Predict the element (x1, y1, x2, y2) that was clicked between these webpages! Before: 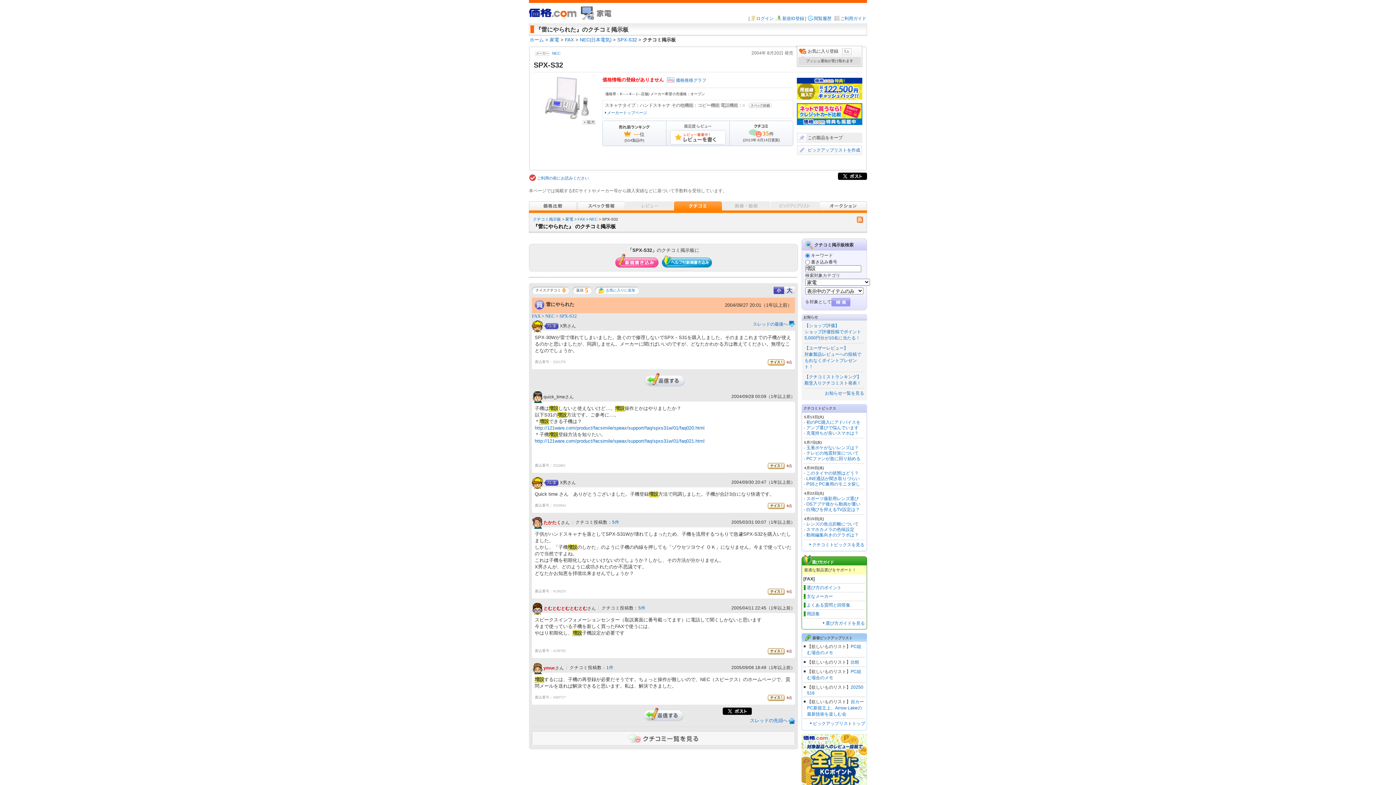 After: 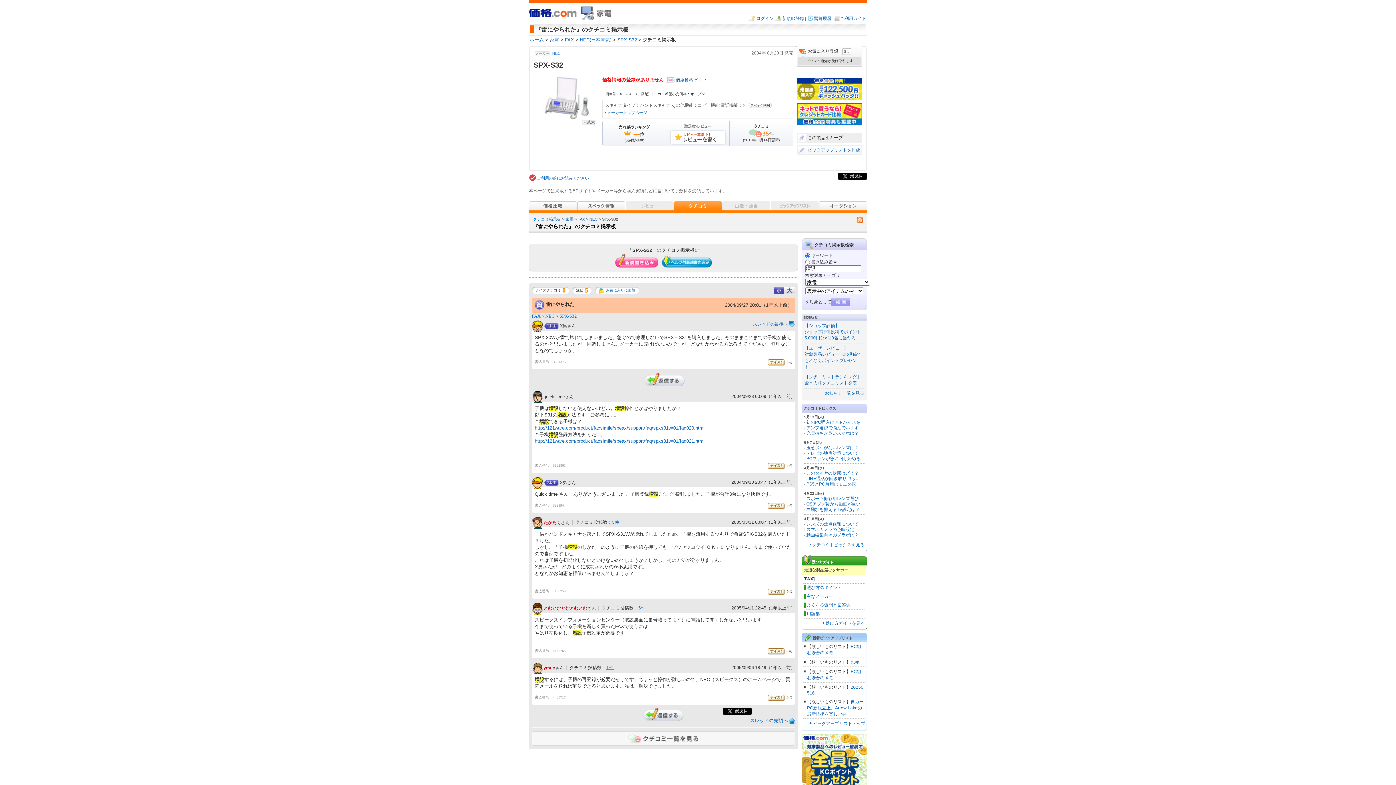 Action: bbox: (606, 665, 613, 670) label: 1件